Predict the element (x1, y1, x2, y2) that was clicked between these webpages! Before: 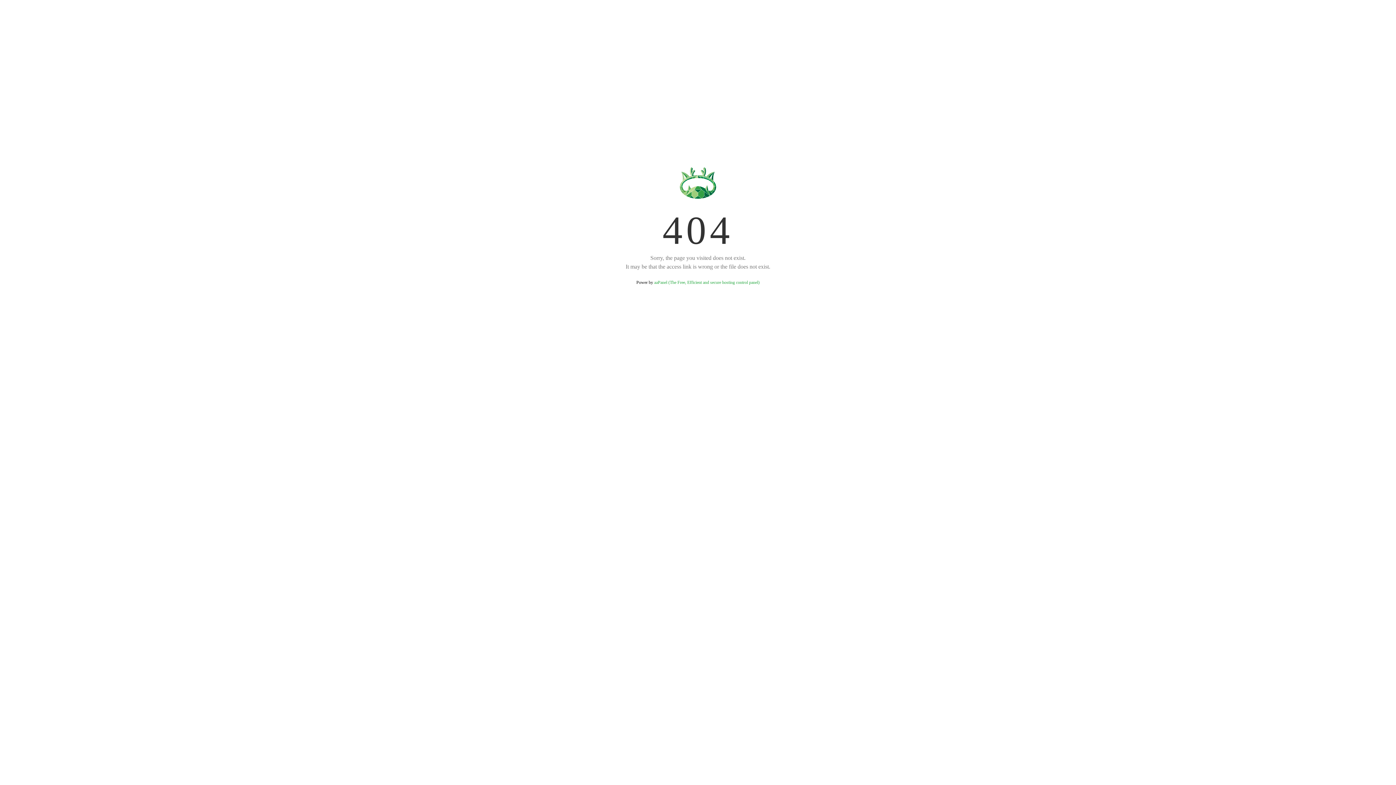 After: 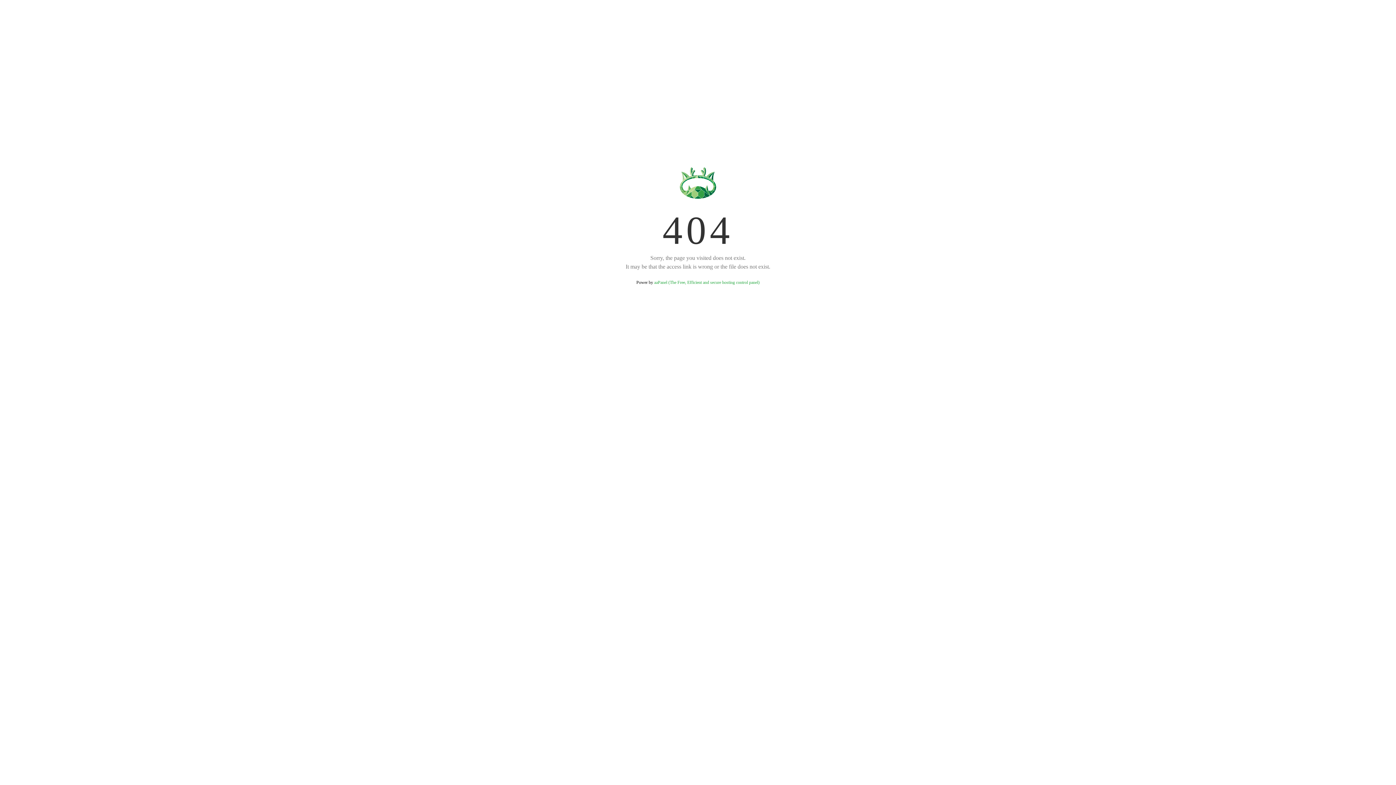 Action: bbox: (654, 280, 759, 285) label: aaPanel (The Free, Efficient and secure hosting control panel)